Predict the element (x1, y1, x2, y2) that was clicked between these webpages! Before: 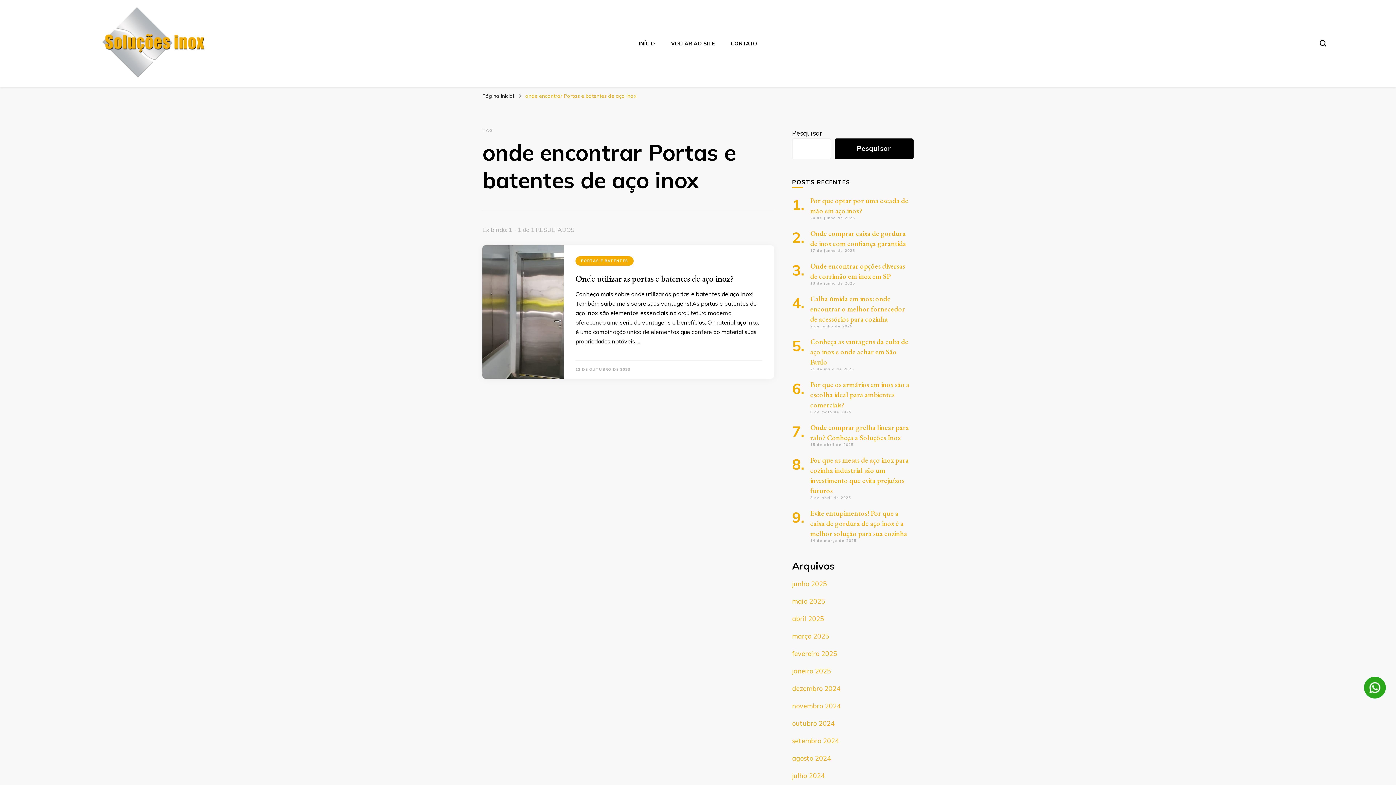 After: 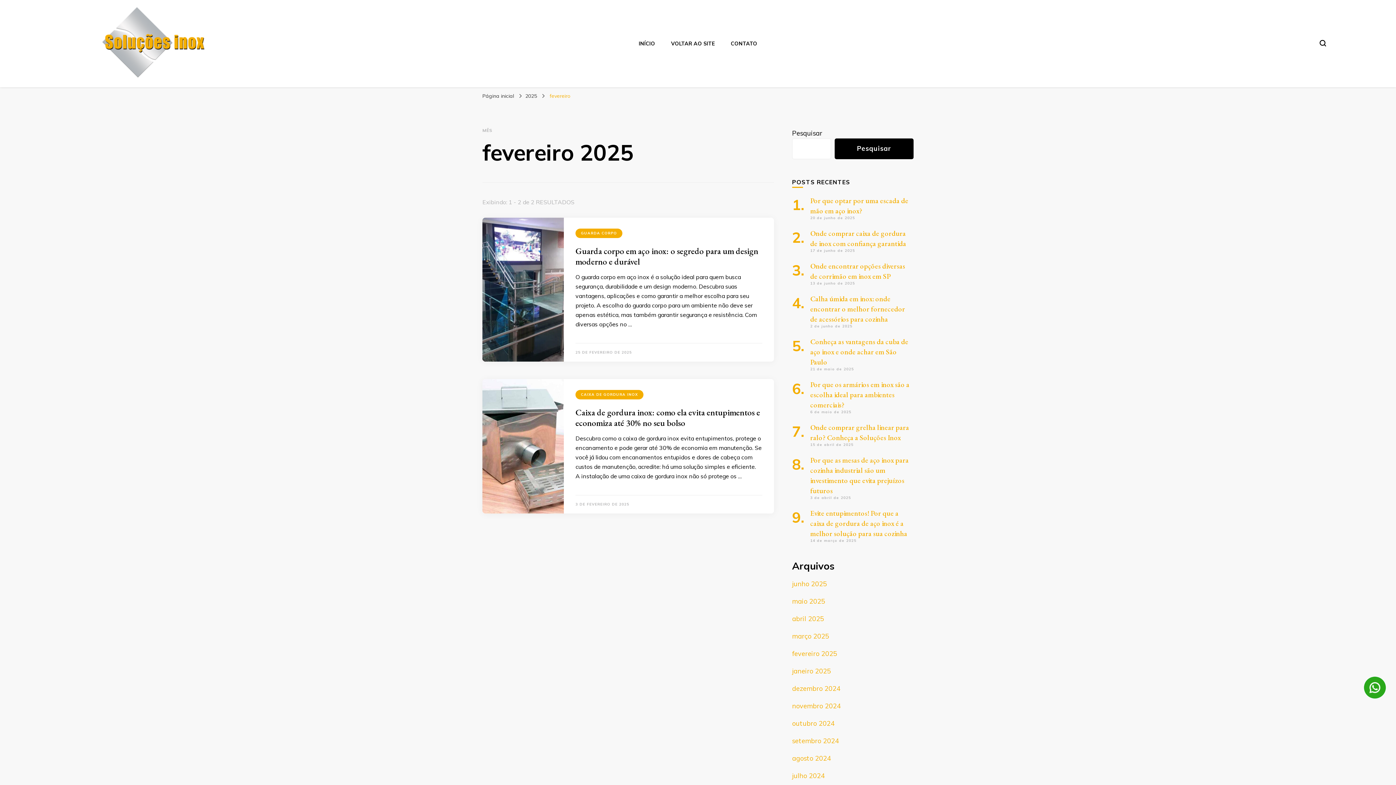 Action: bbox: (792, 649, 837, 658) label: fevereiro 2025